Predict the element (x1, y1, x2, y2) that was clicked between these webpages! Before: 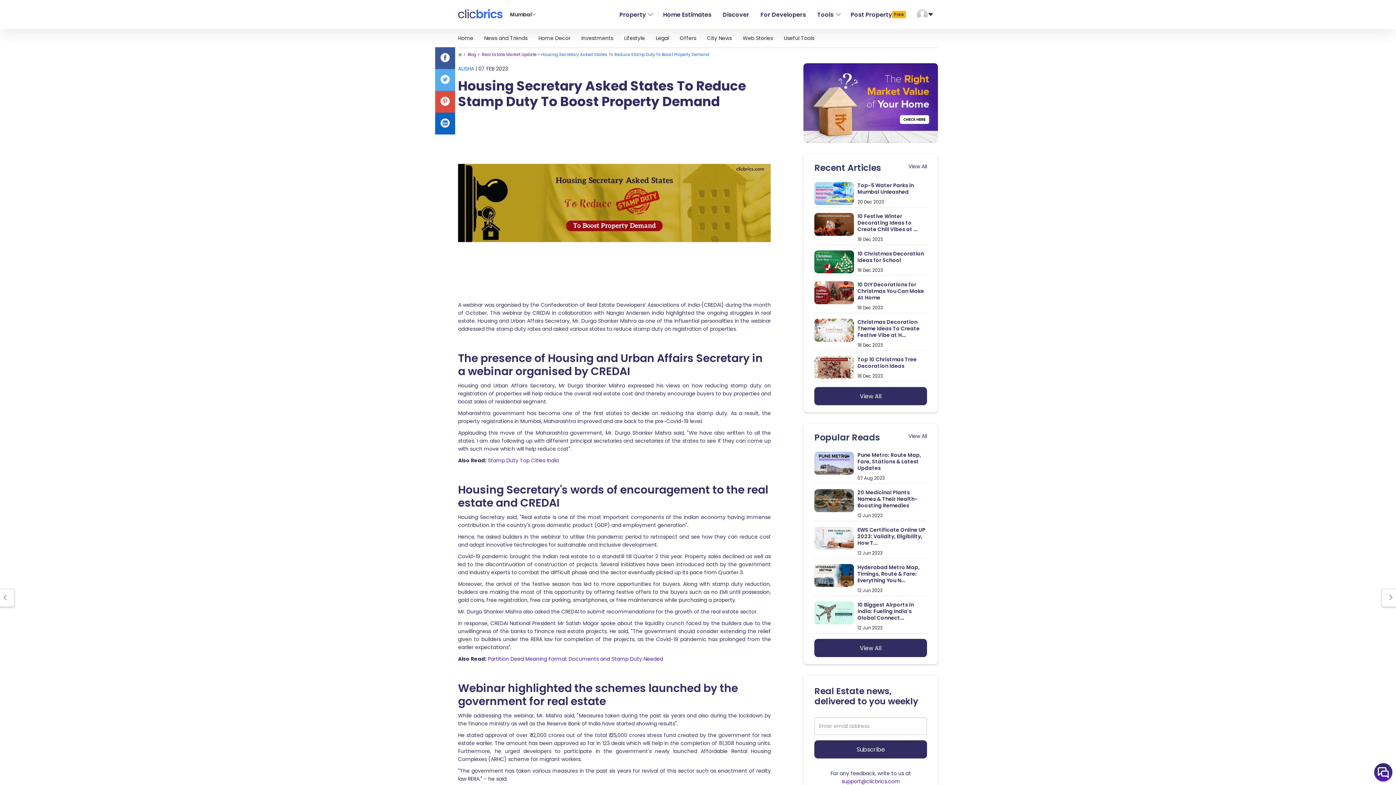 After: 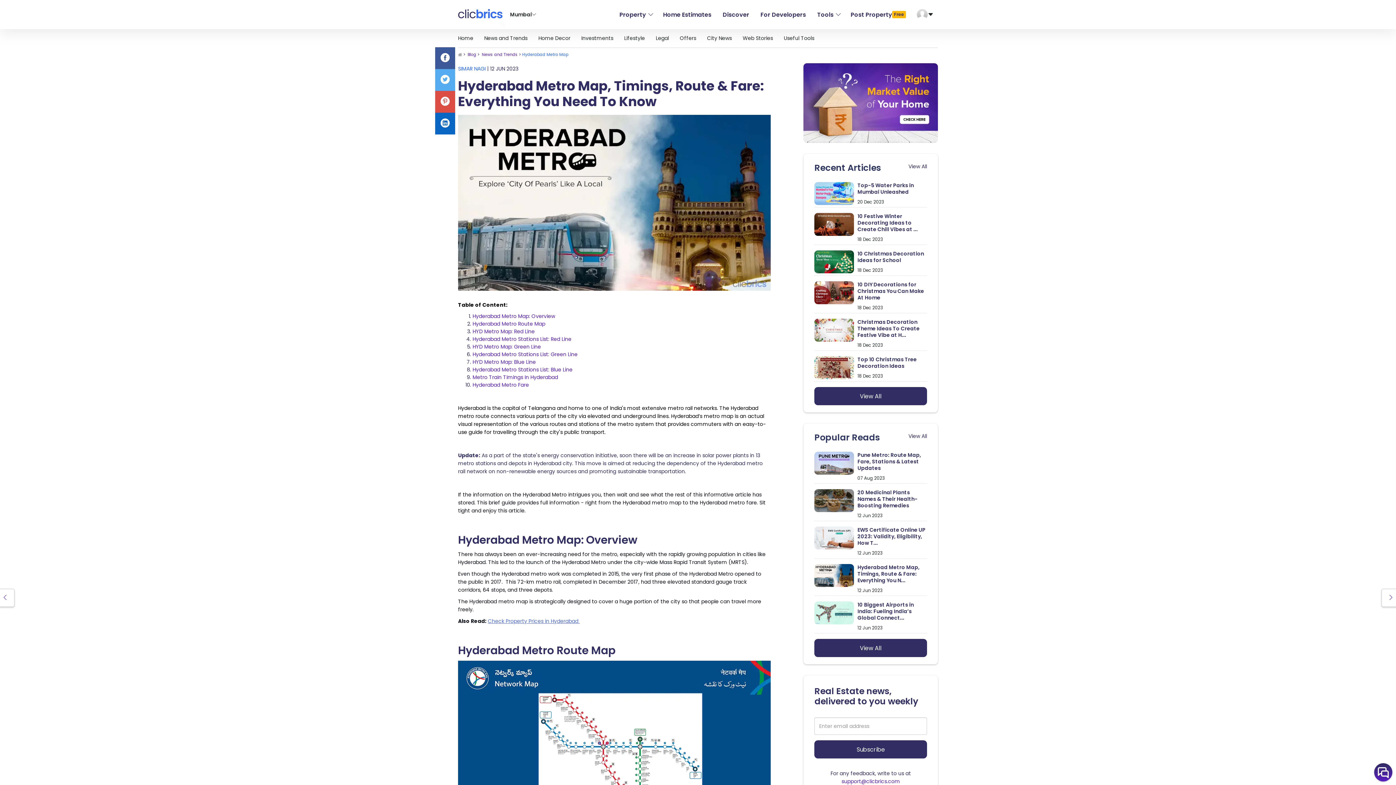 Action: label: Hyderabad Metro Map, Timings, Route & Fare: Everything You N...

12 Jun 2023 bbox: (814, 564, 927, 596)